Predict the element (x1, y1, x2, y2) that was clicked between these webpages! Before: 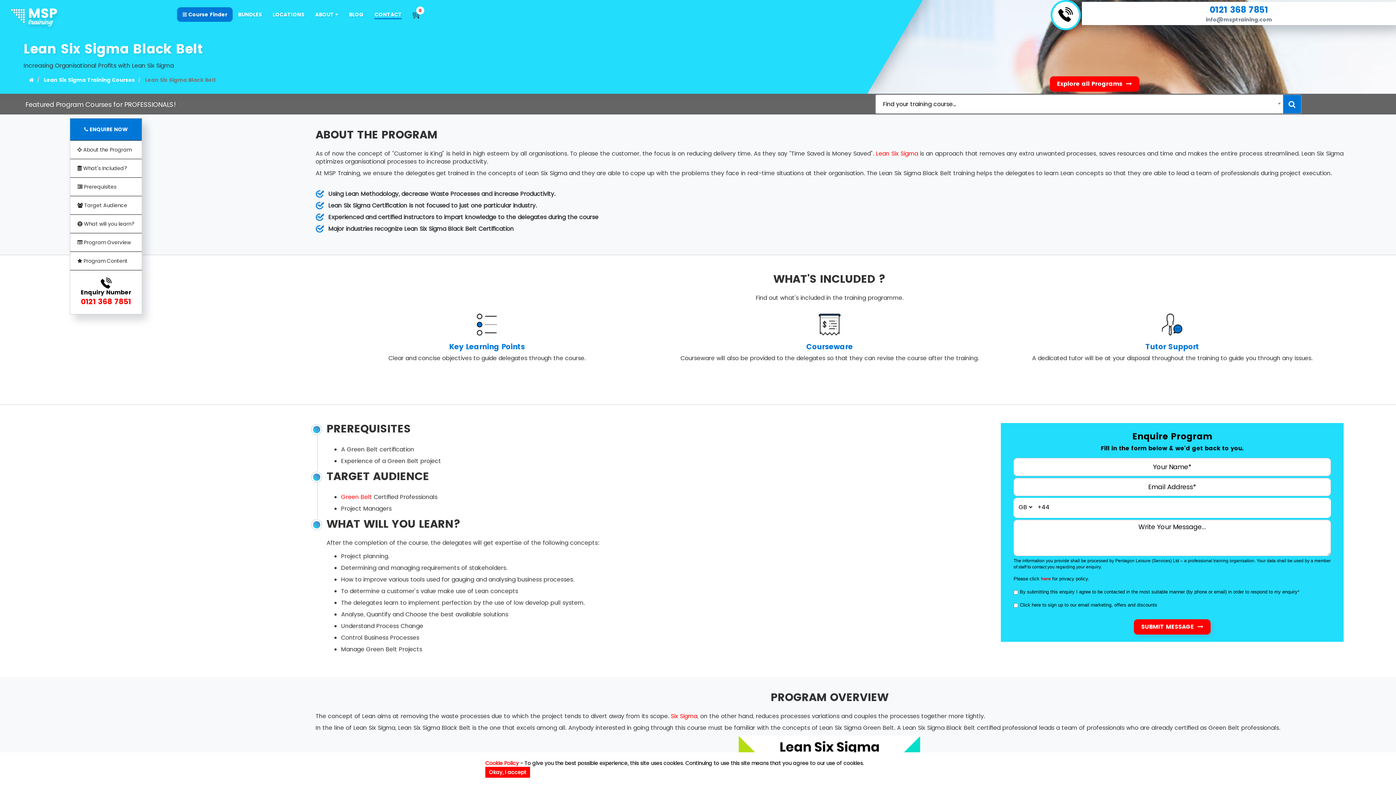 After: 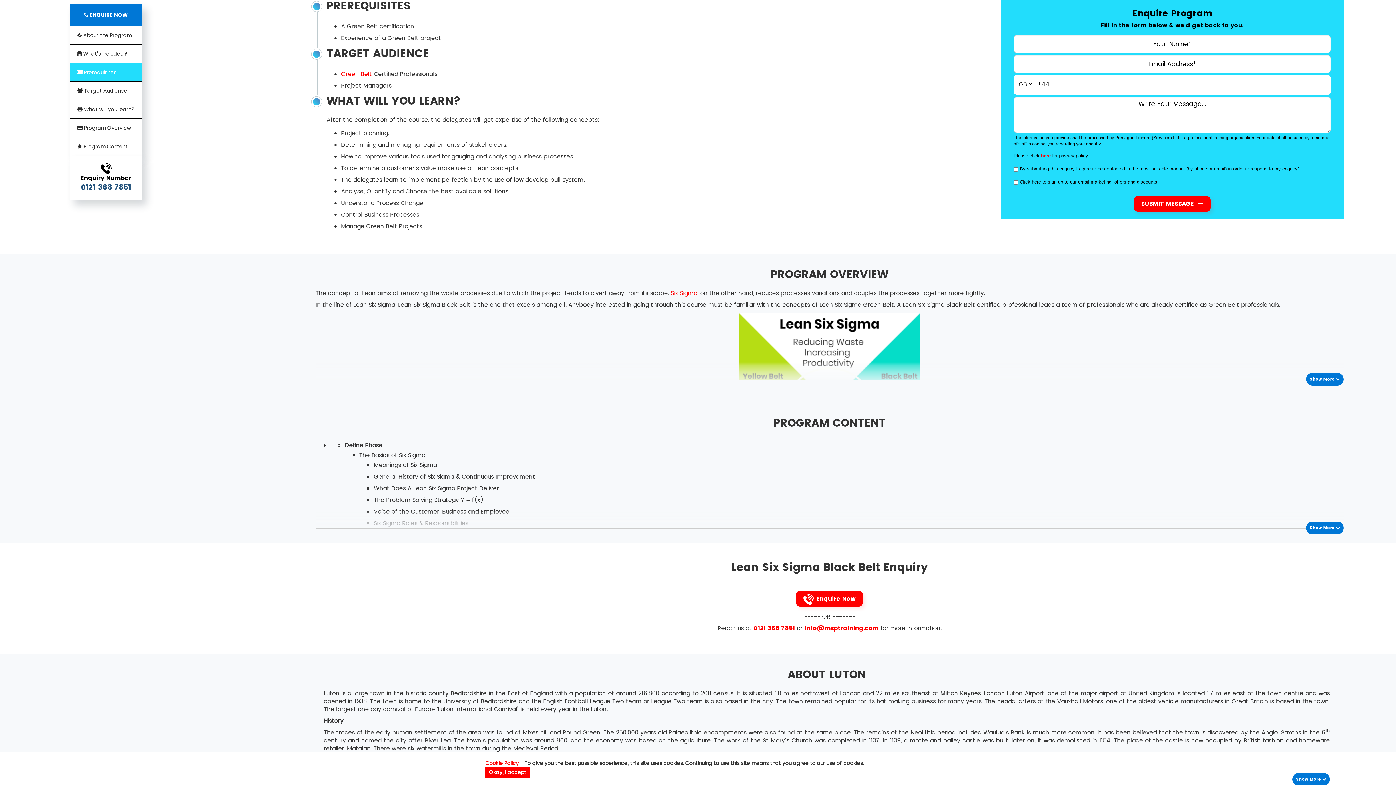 Action: label:  Prerequisites bbox: (70, 177, 141, 196)